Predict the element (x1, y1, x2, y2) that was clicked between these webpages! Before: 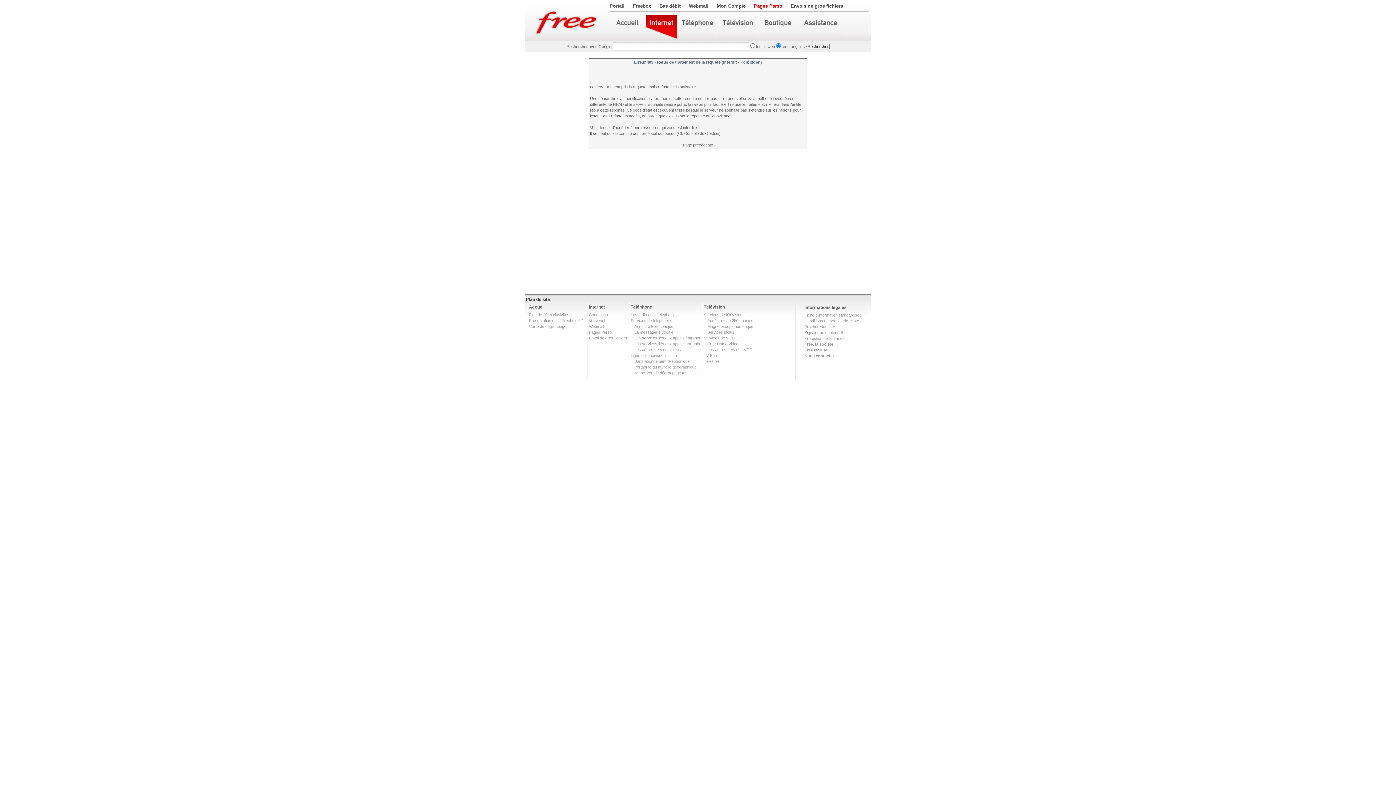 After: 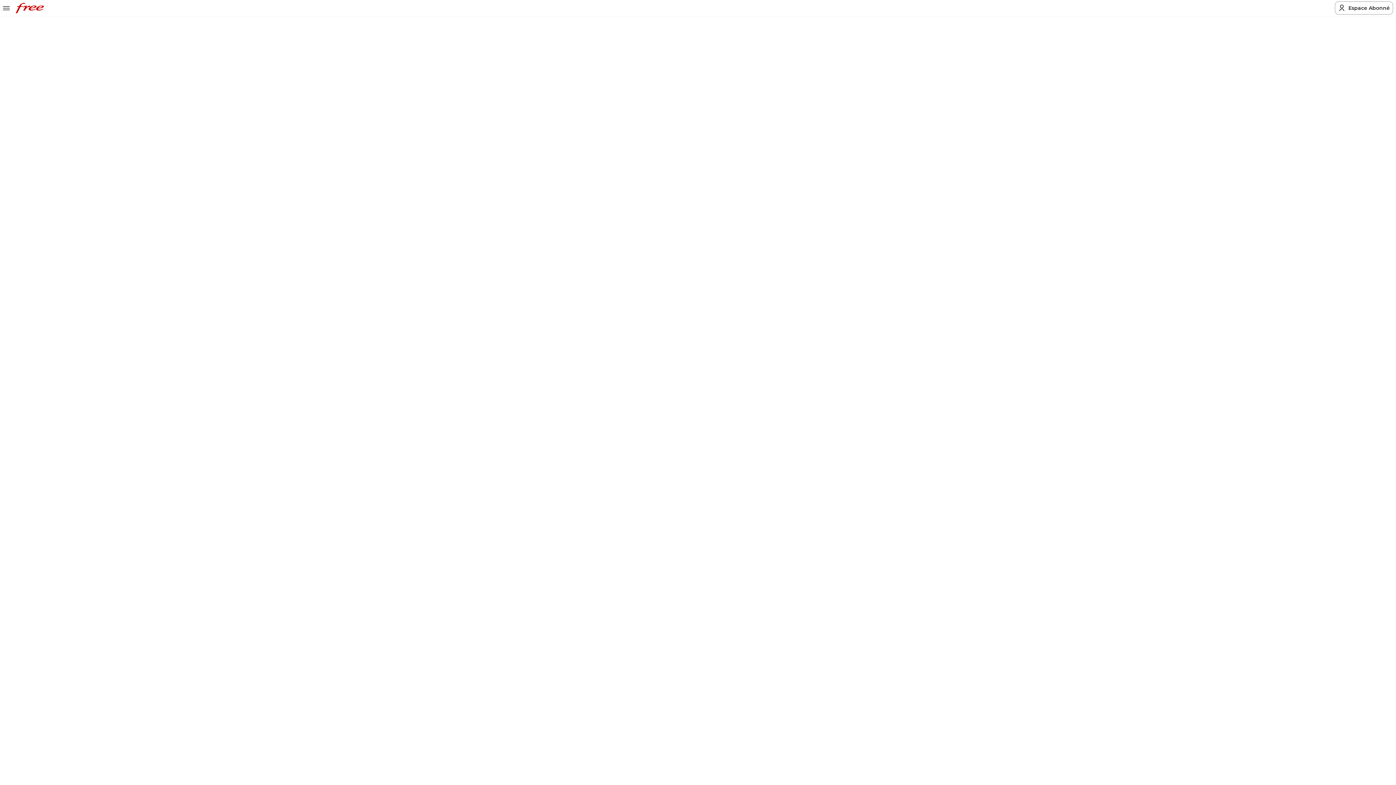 Action: label: Carte de dégroupage bbox: (529, 324, 566, 328)